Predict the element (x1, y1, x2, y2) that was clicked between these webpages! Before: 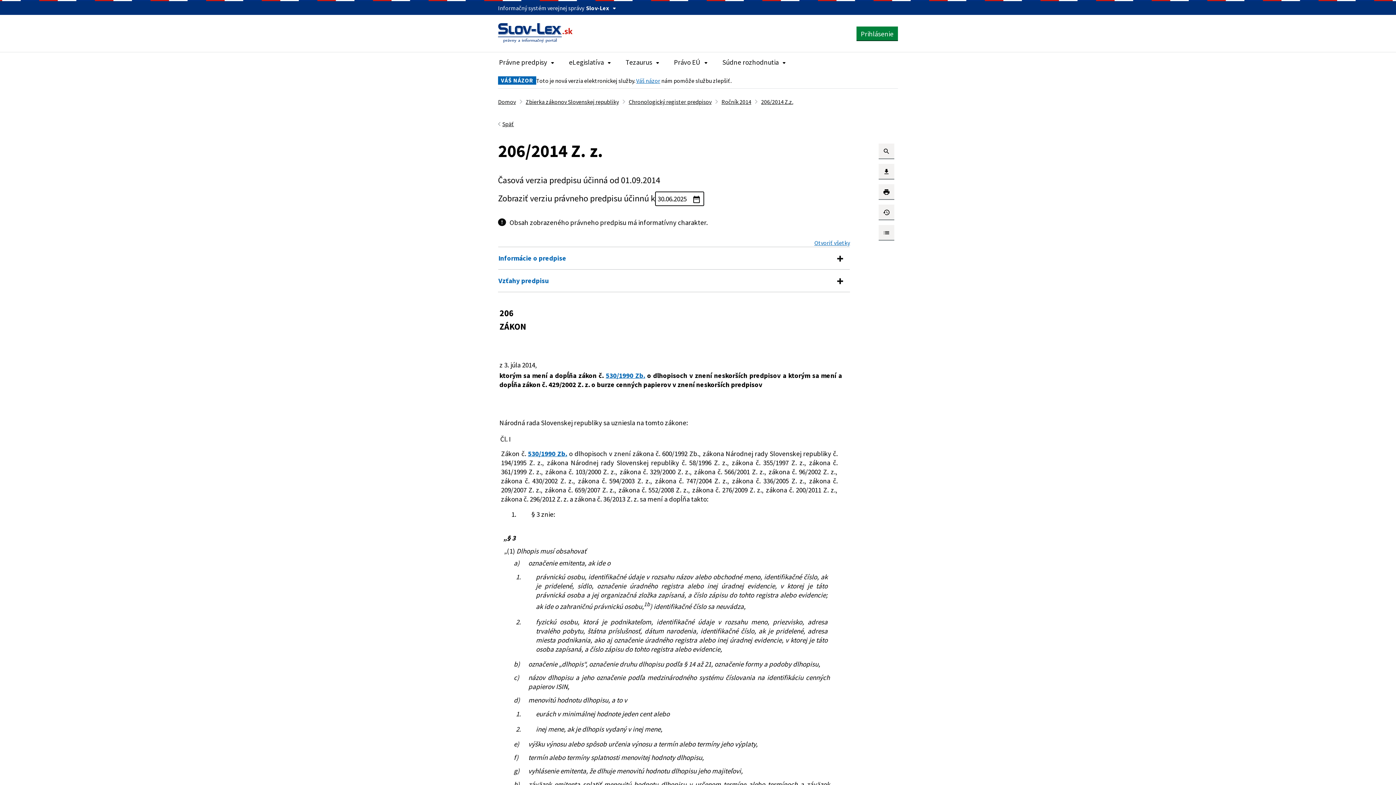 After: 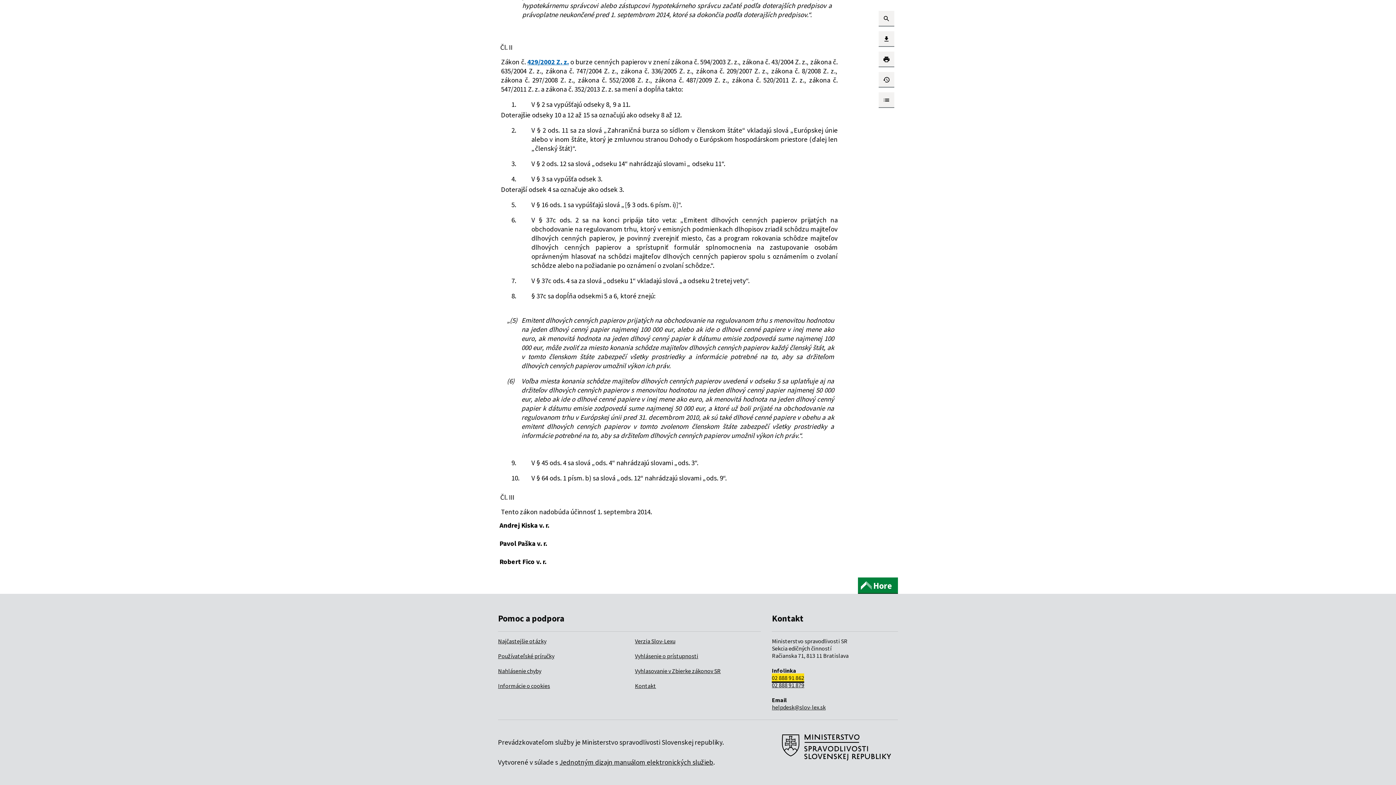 Action: label: 02 888 91 862 bbox: (772, 676, 804, 683)